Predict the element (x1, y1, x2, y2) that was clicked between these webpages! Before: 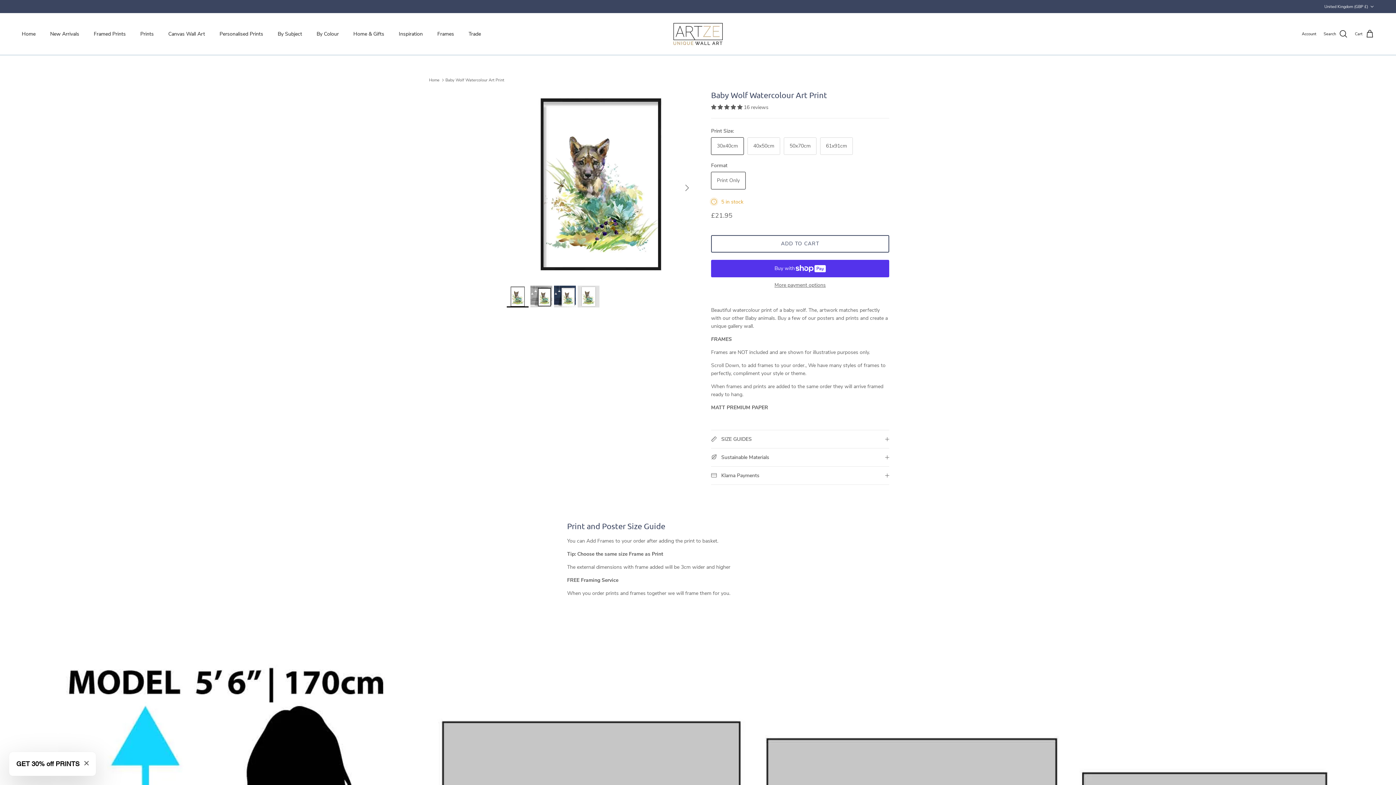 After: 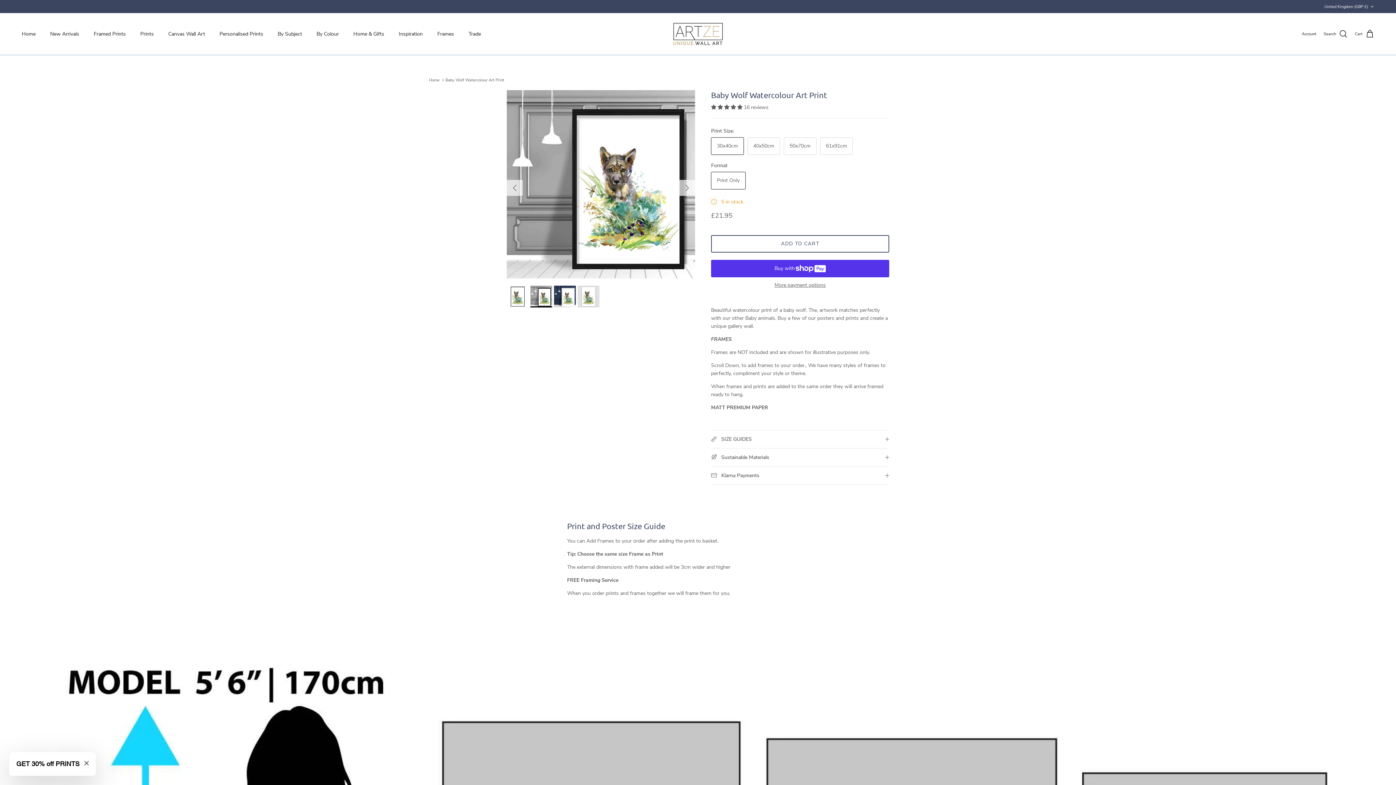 Action: bbox: (530, 285, 552, 307)